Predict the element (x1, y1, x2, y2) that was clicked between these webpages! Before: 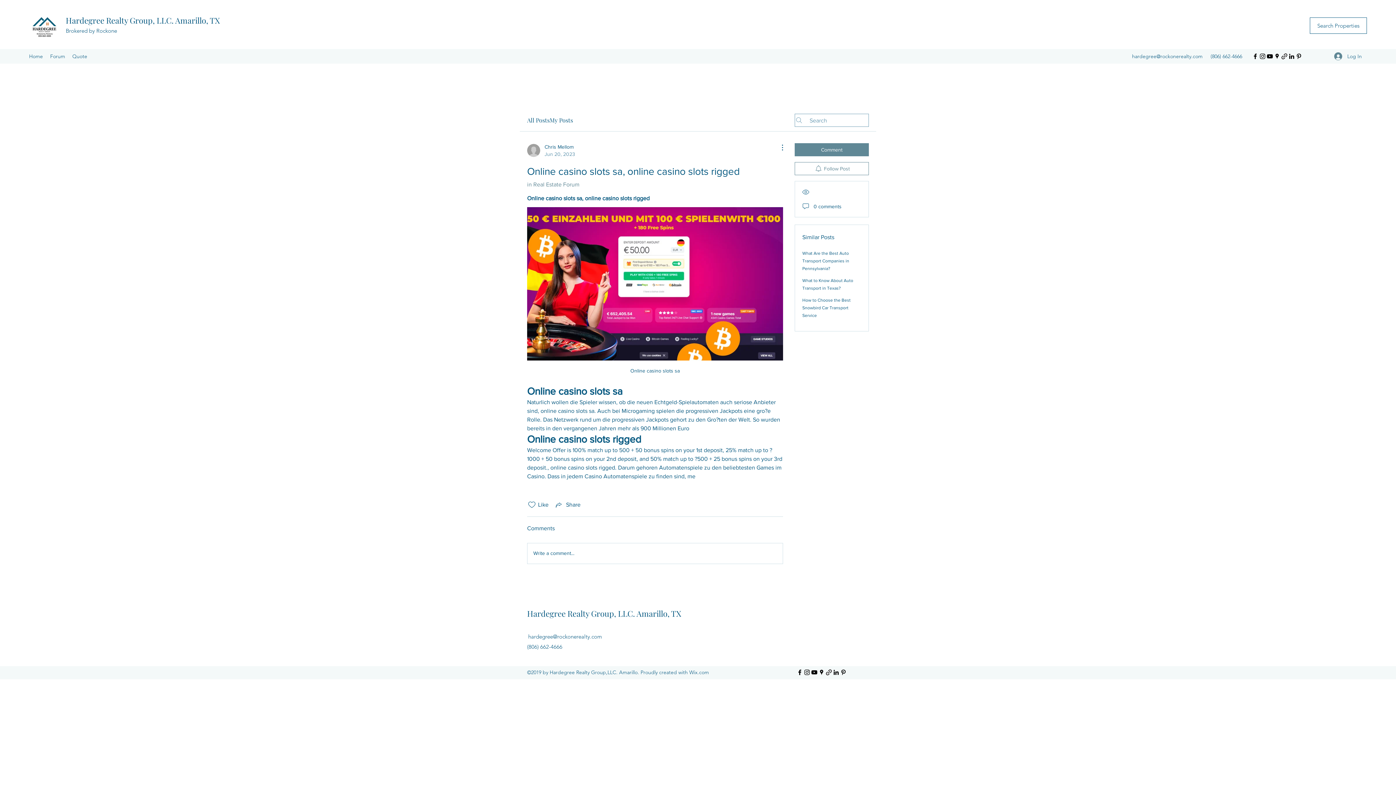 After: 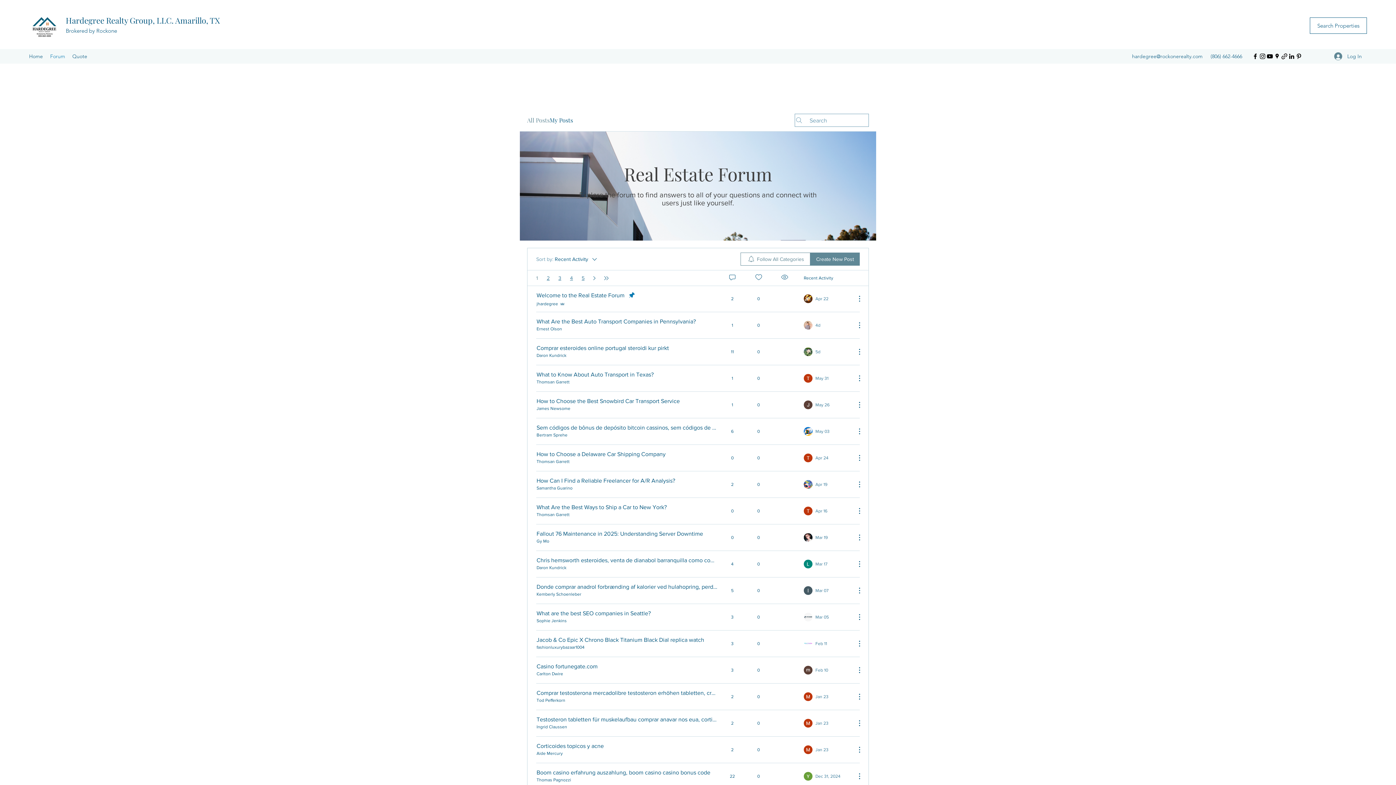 Action: bbox: (527, 116, 549, 124) label: All Posts